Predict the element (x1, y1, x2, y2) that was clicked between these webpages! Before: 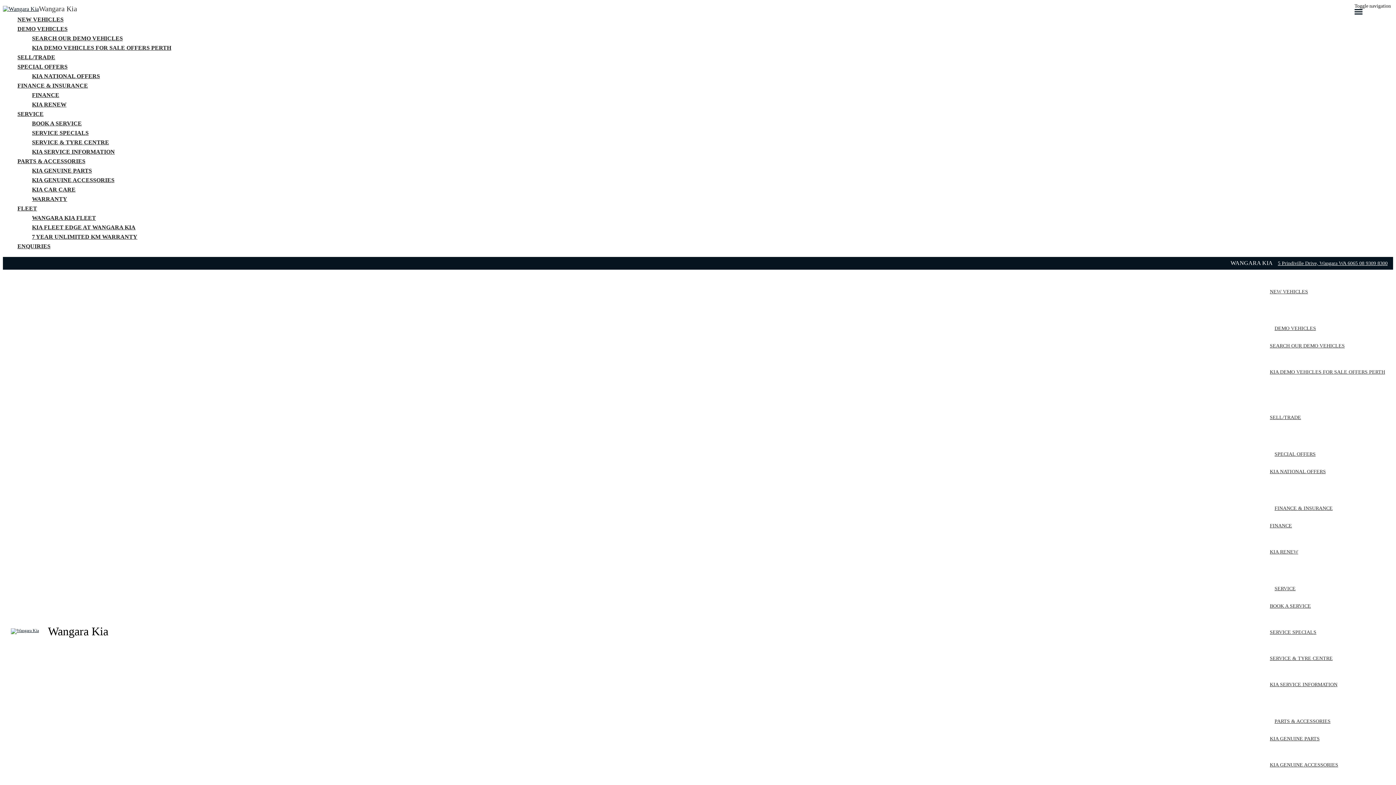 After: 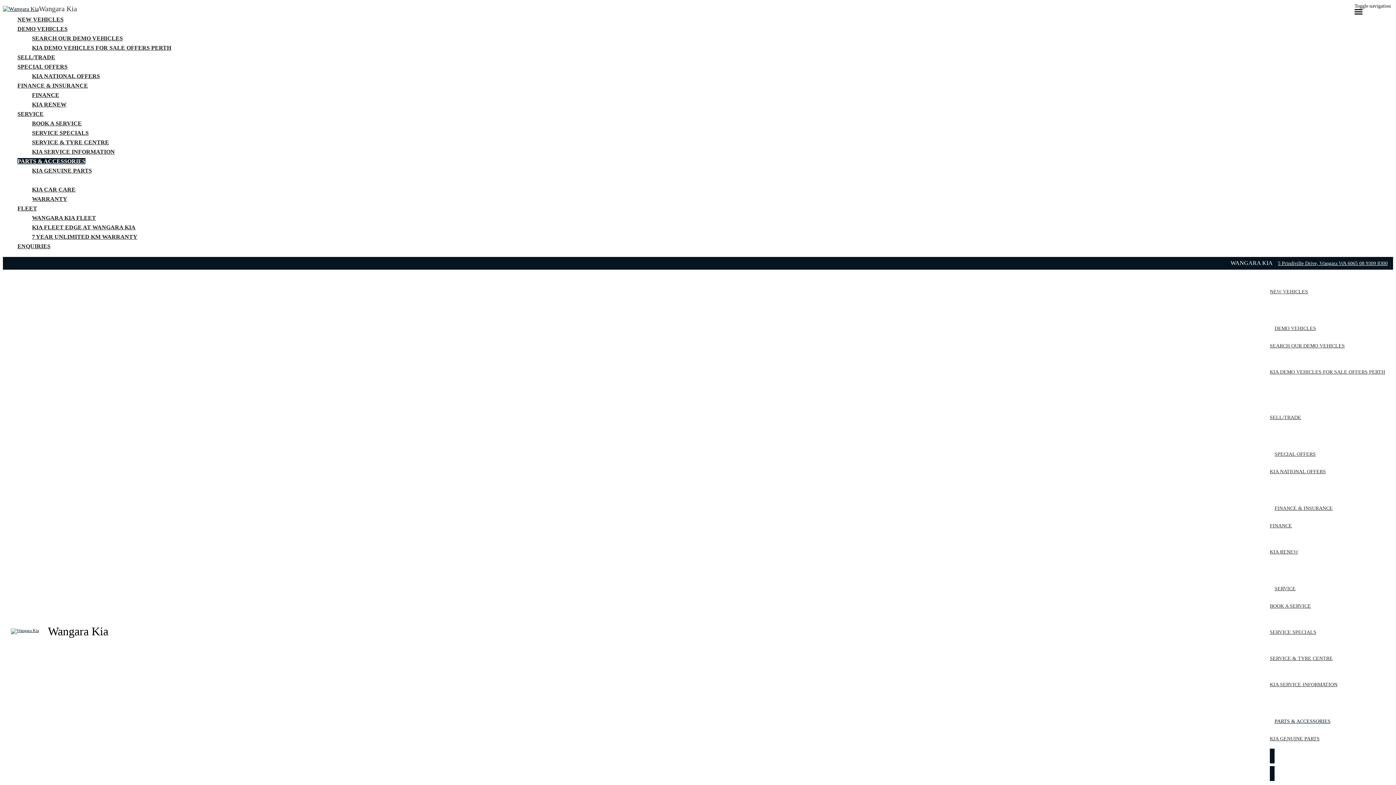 Action: label: KIA GENUINE ACCESSORIES bbox: (1270, 749, 1338, 781)